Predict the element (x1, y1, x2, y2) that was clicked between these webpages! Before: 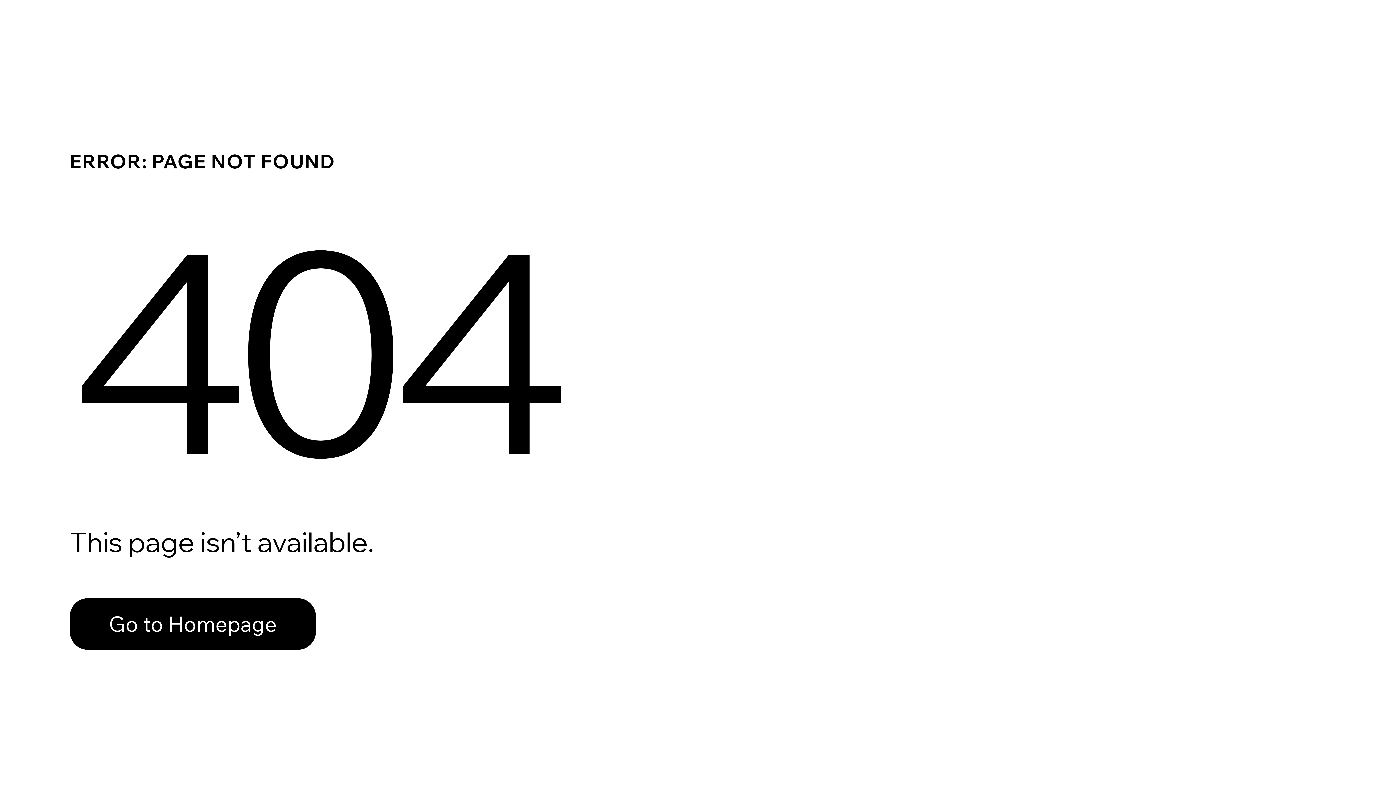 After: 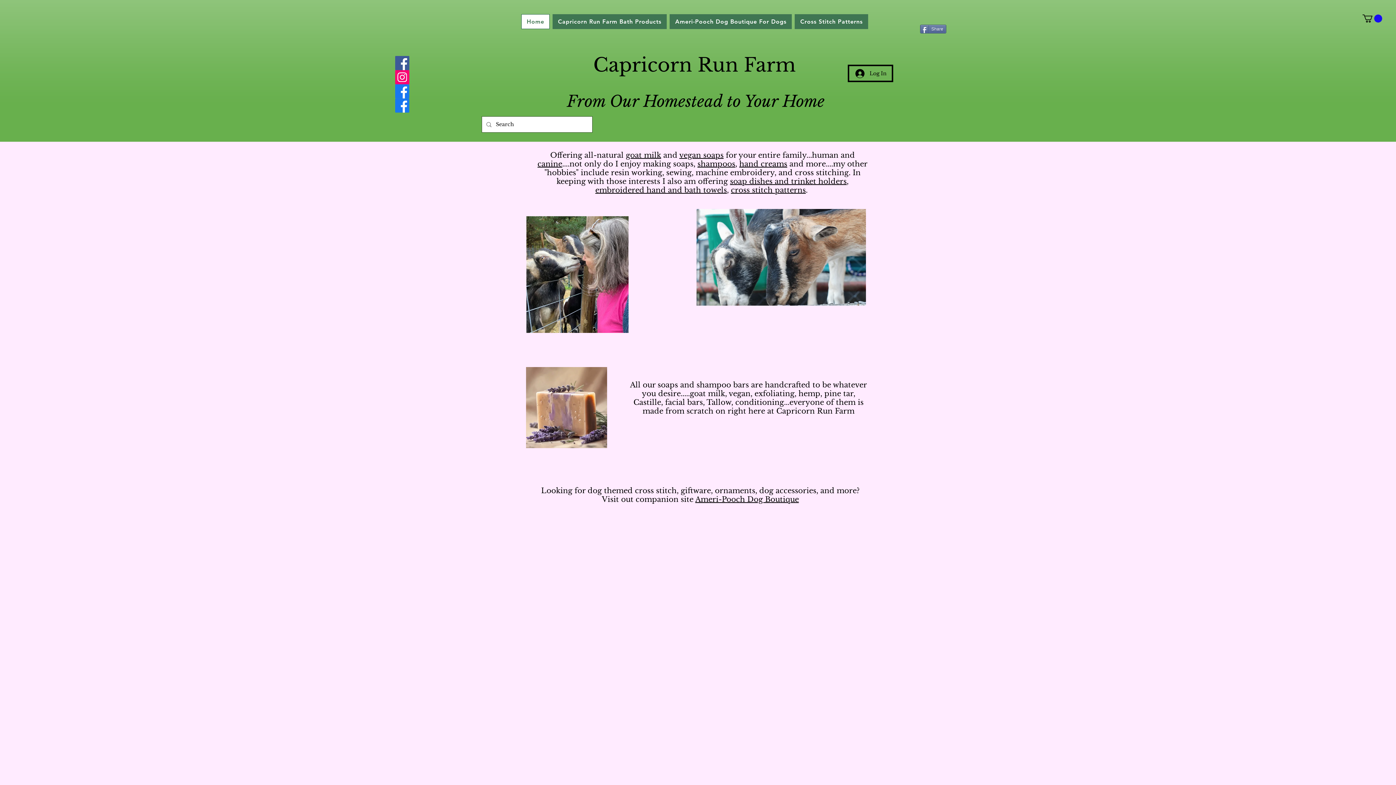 Action: bbox: (69, 598, 316, 650) label: Go to Homepage